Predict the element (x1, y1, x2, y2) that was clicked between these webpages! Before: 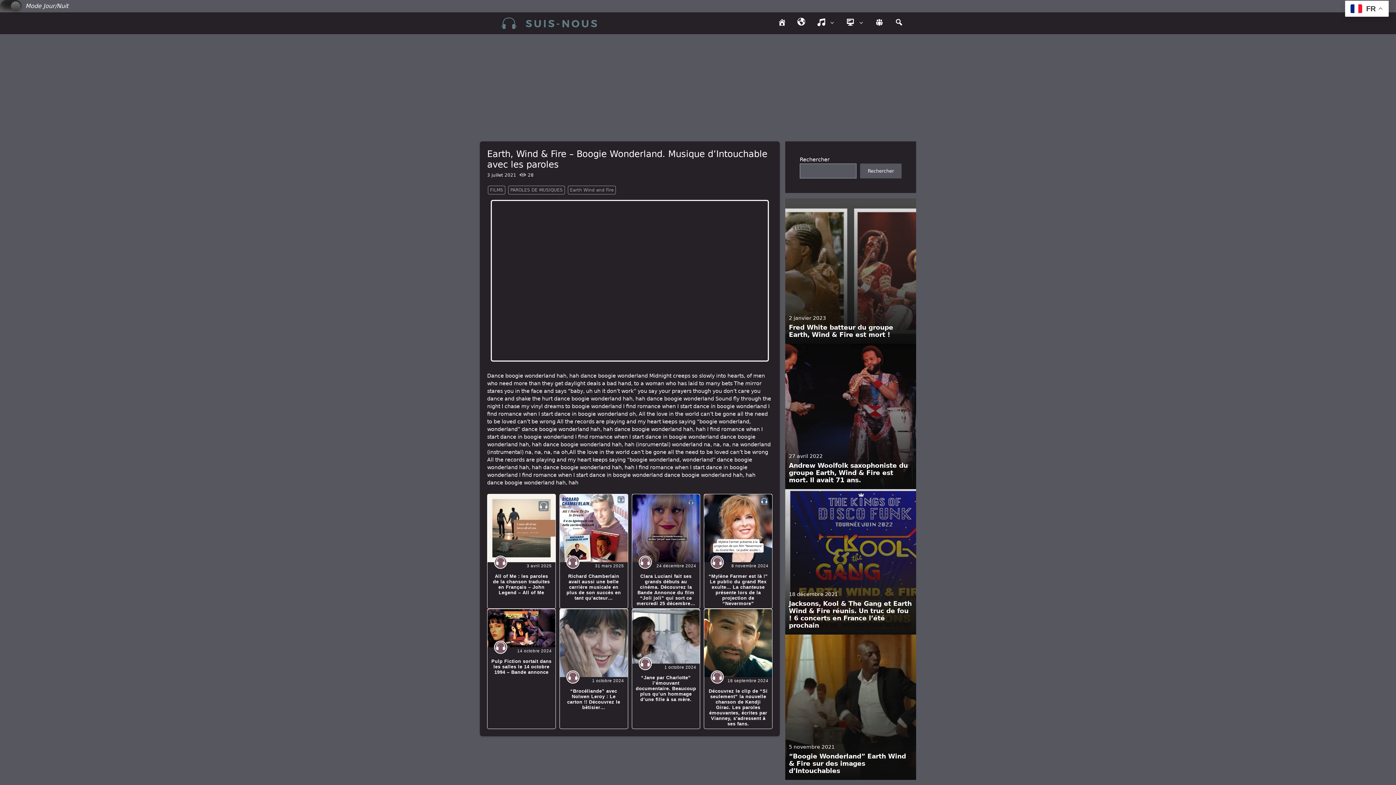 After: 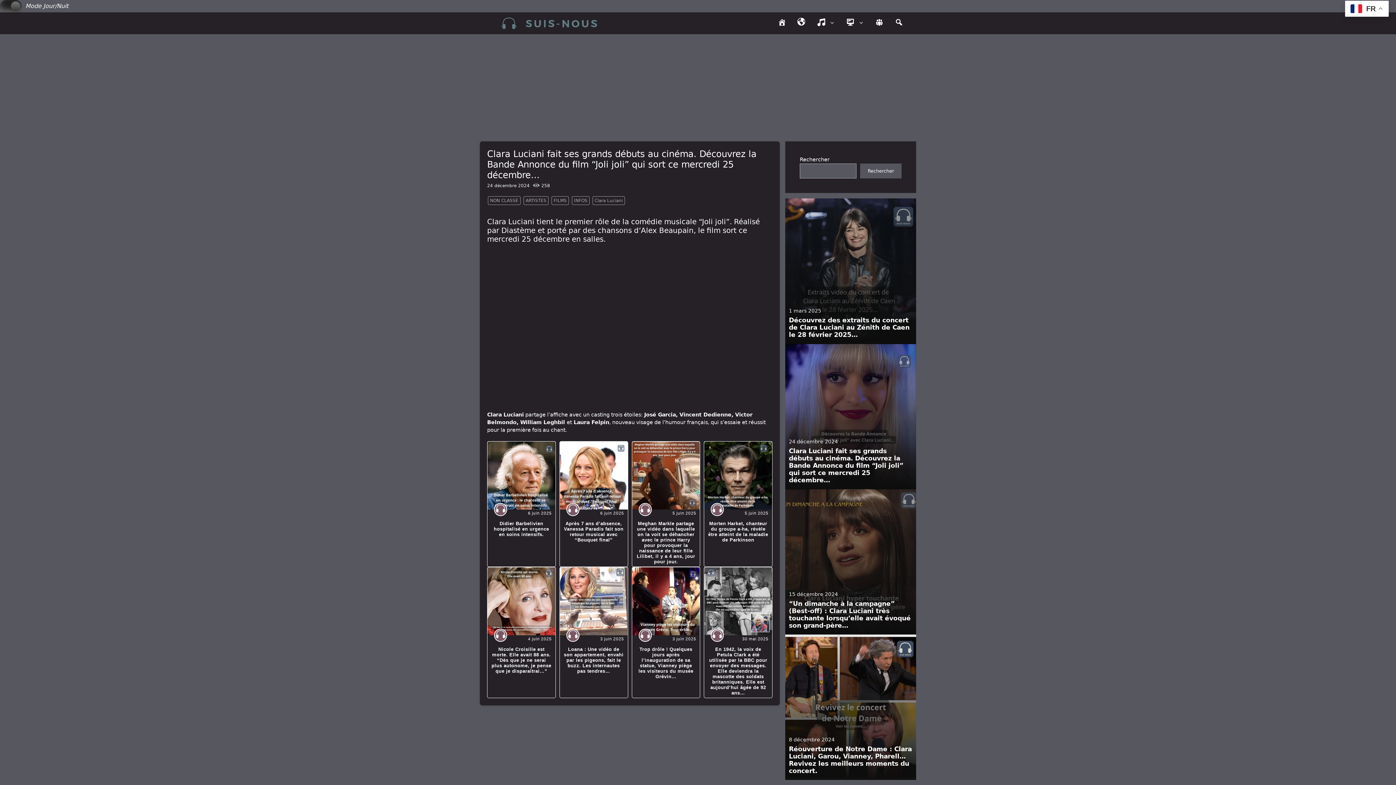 Action: bbox: (632, 494, 700, 608)